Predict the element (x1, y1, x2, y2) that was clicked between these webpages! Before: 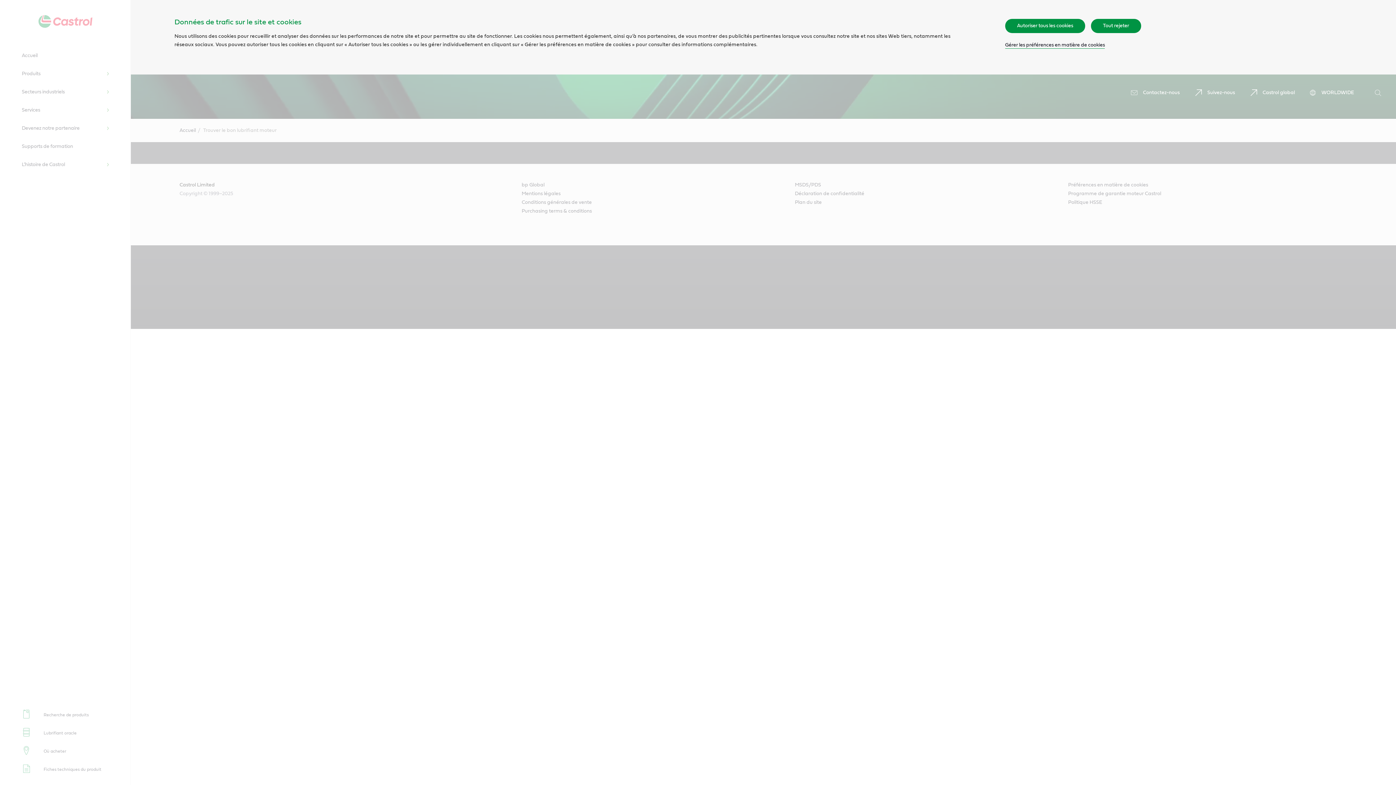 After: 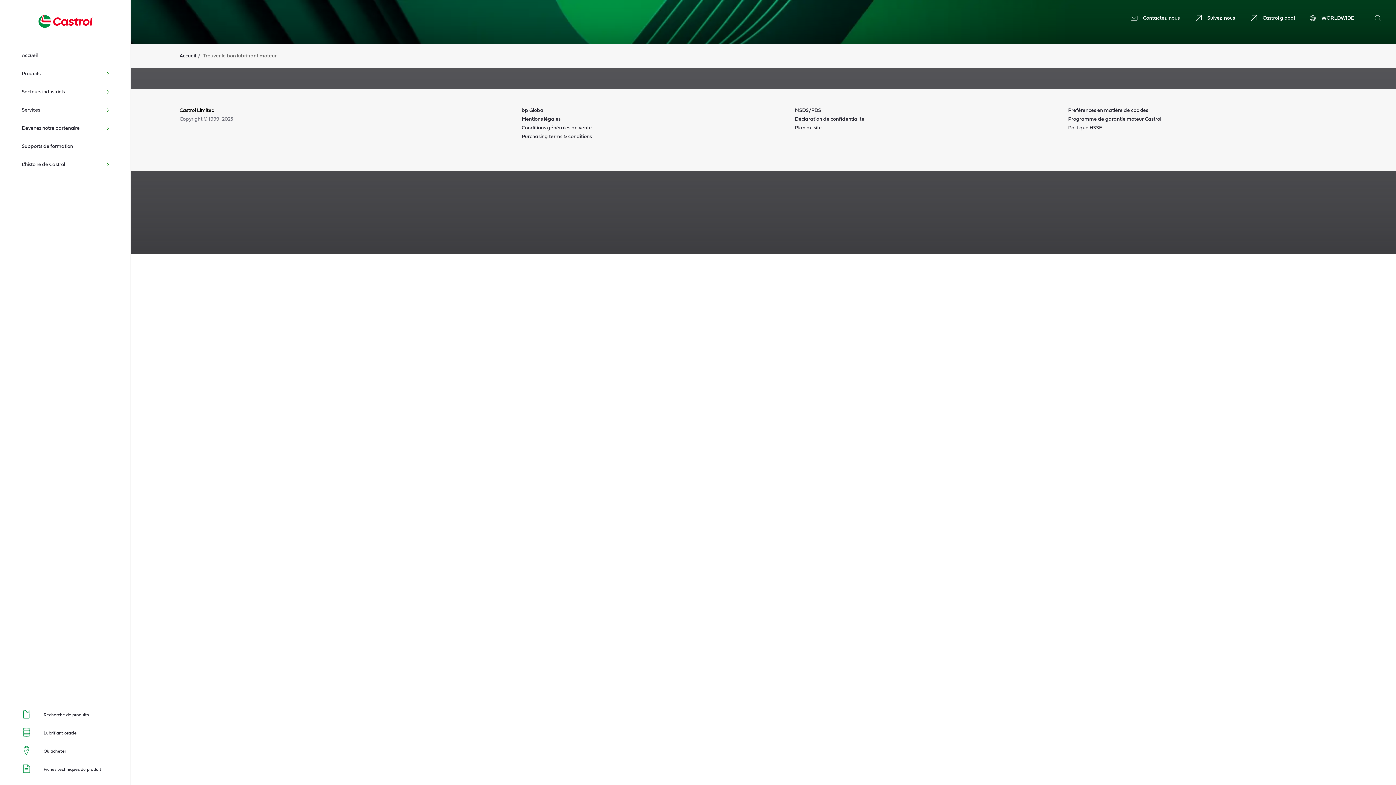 Action: bbox: (1091, 18, 1141, 32) label: Tout rejeter